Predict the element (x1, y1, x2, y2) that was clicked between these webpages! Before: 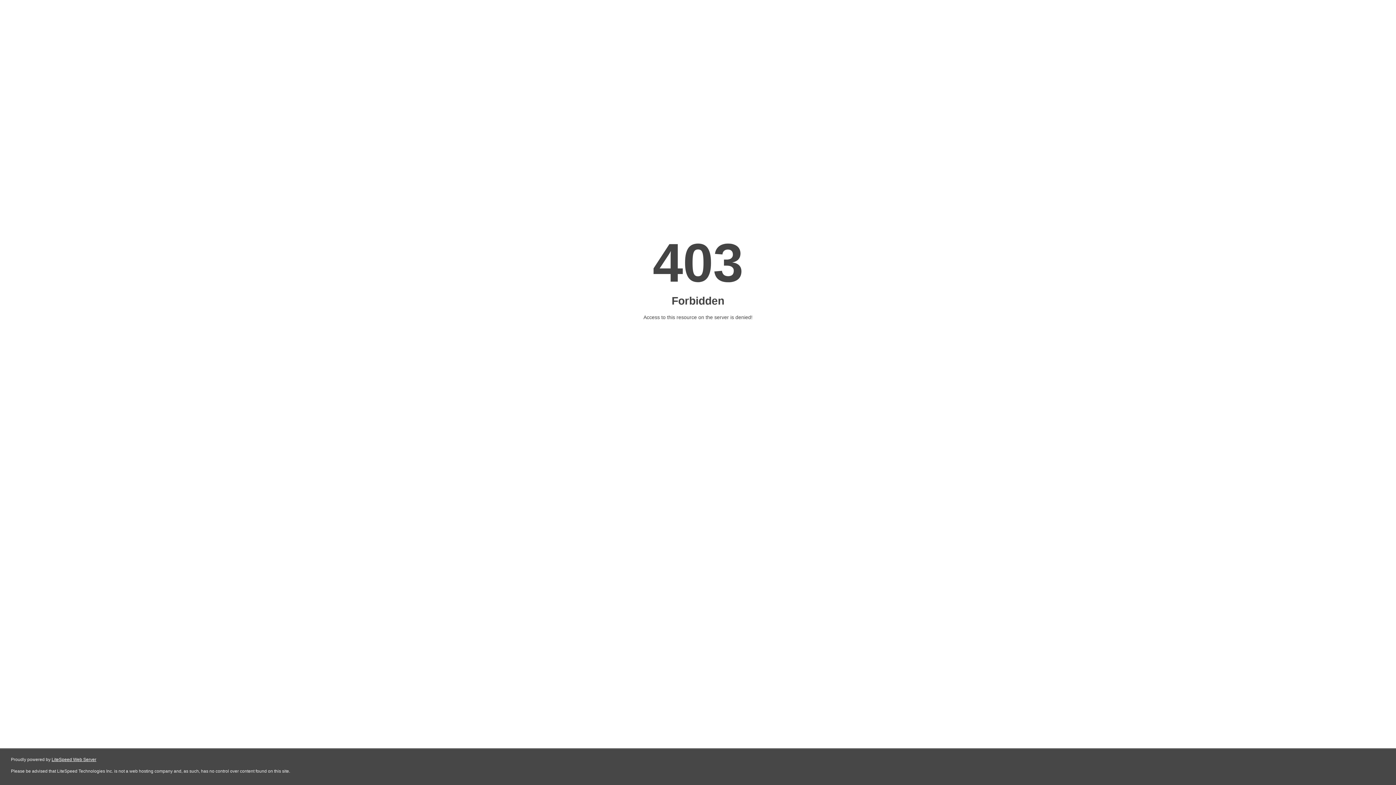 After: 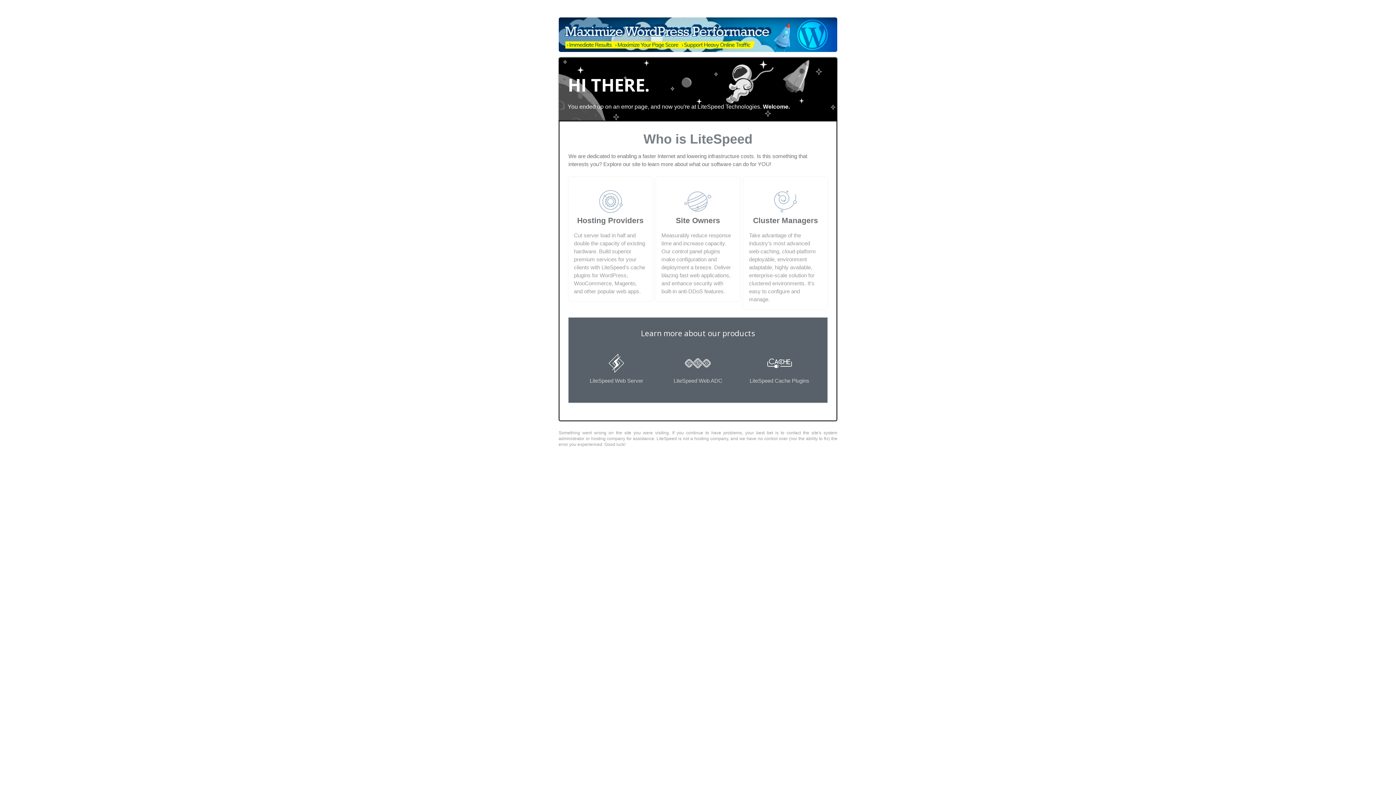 Action: bbox: (51, 757, 96, 762) label: LiteSpeed Web Server